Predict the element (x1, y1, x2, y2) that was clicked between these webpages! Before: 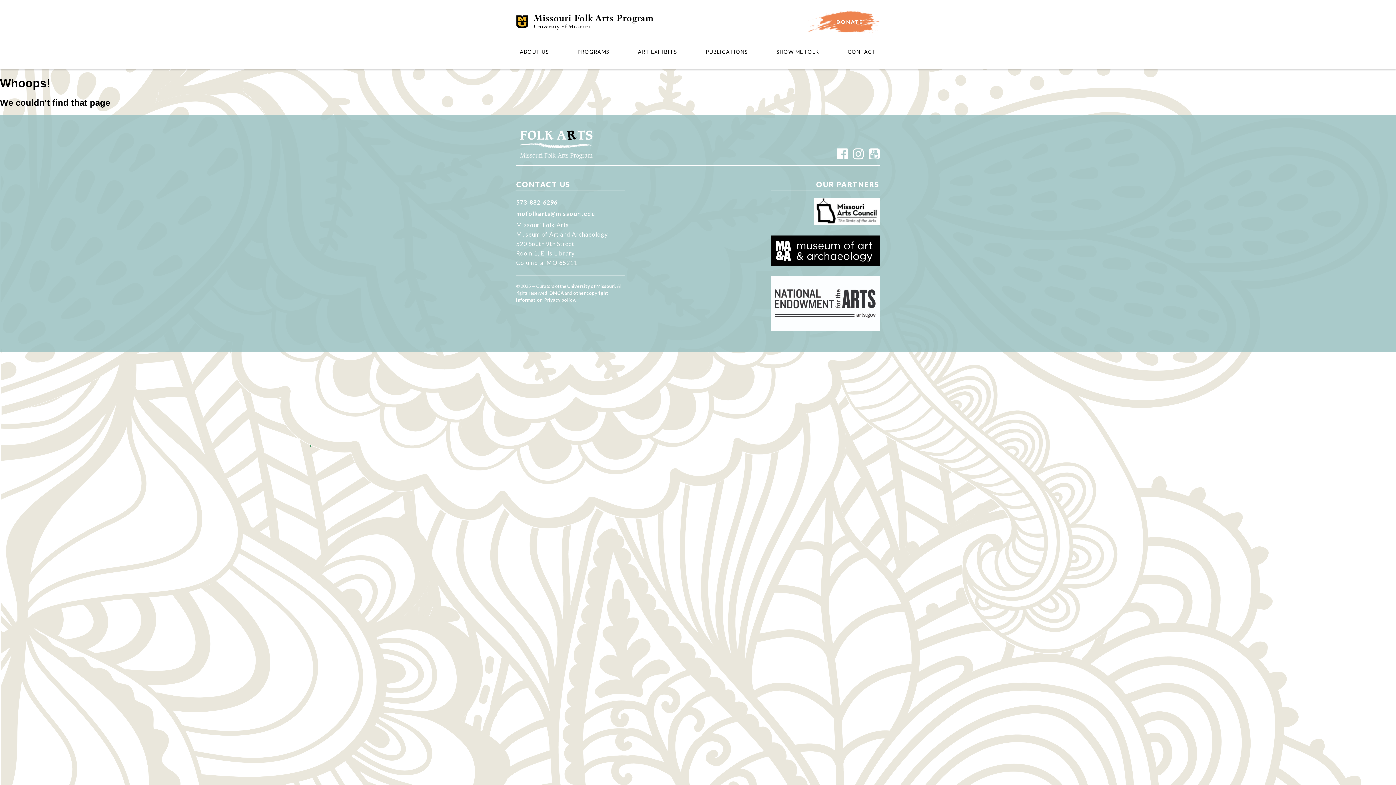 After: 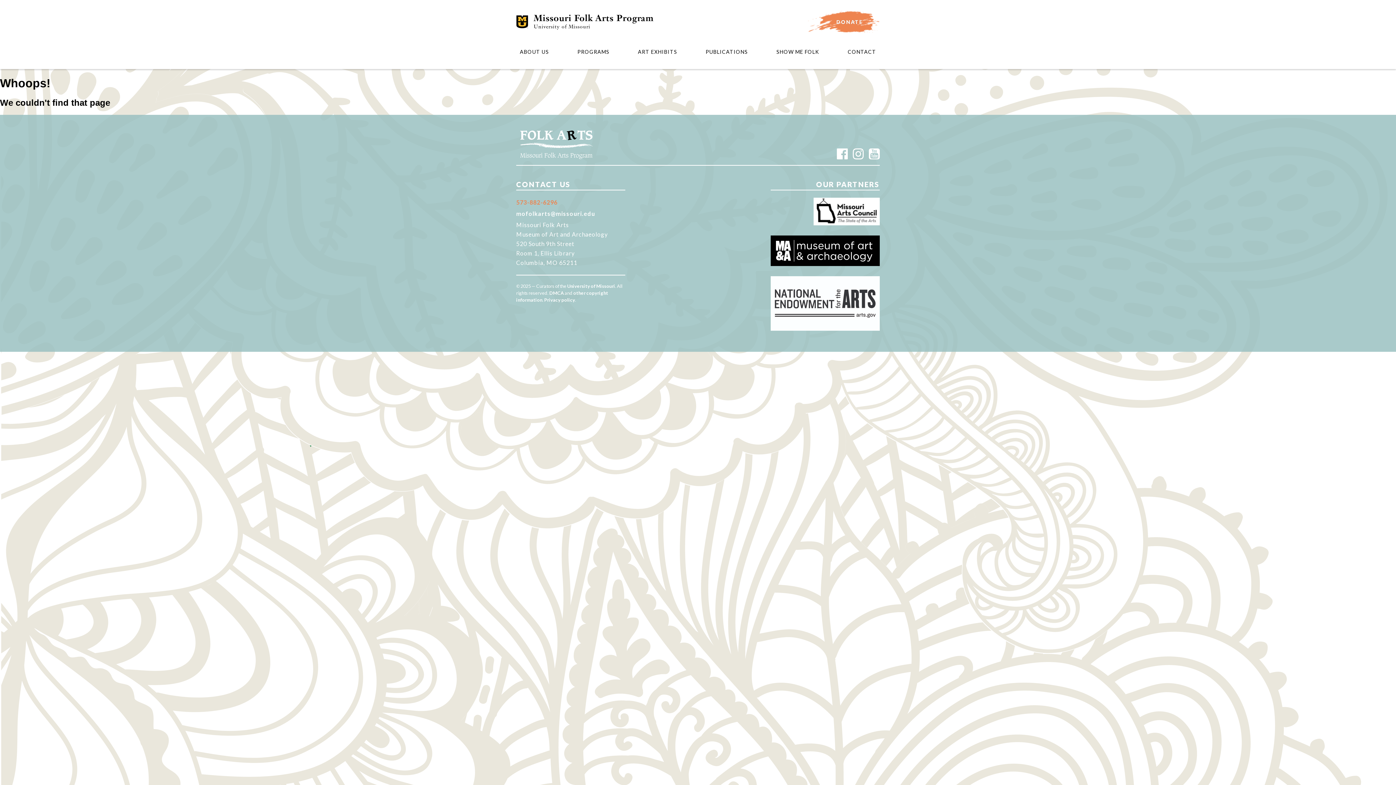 Action: bbox: (516, 197, 557, 207) label: 573-882-6296